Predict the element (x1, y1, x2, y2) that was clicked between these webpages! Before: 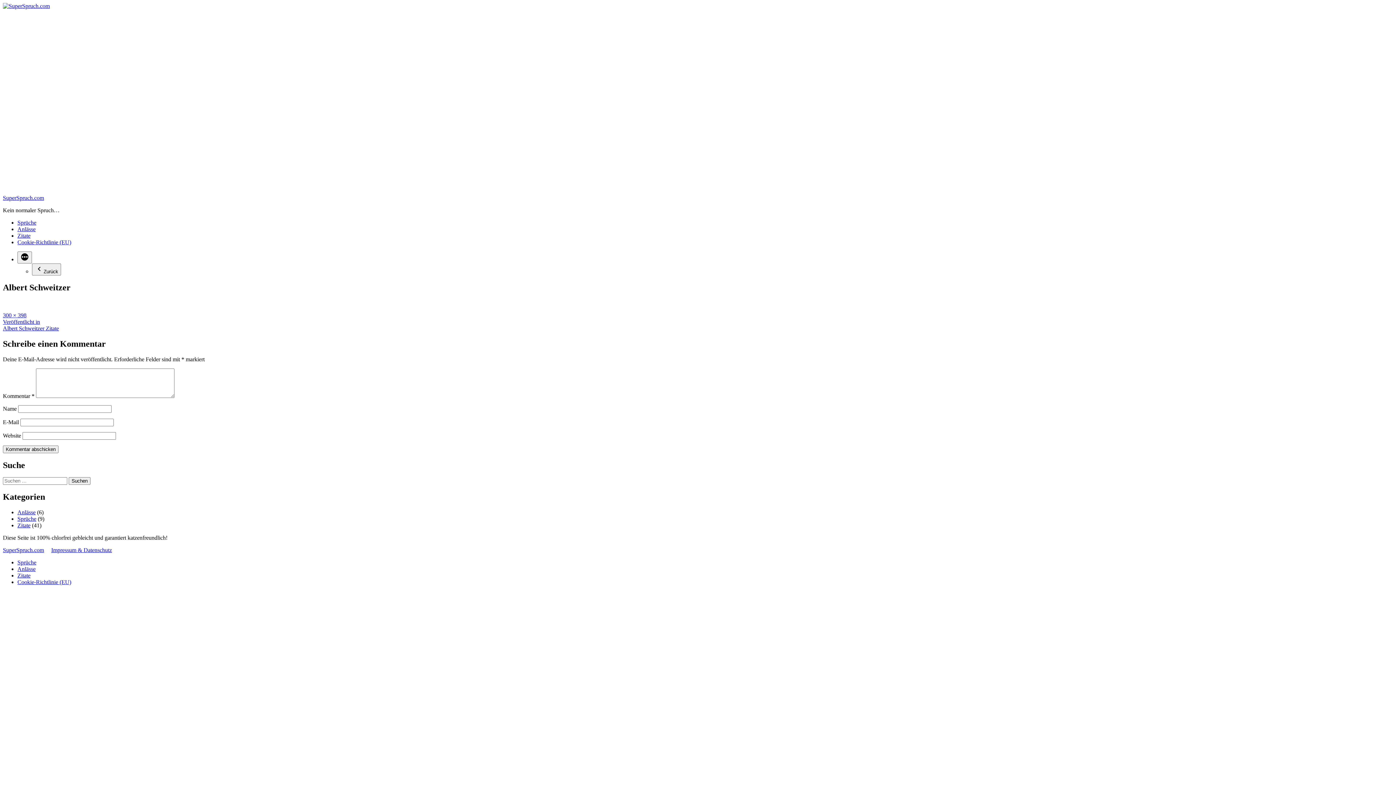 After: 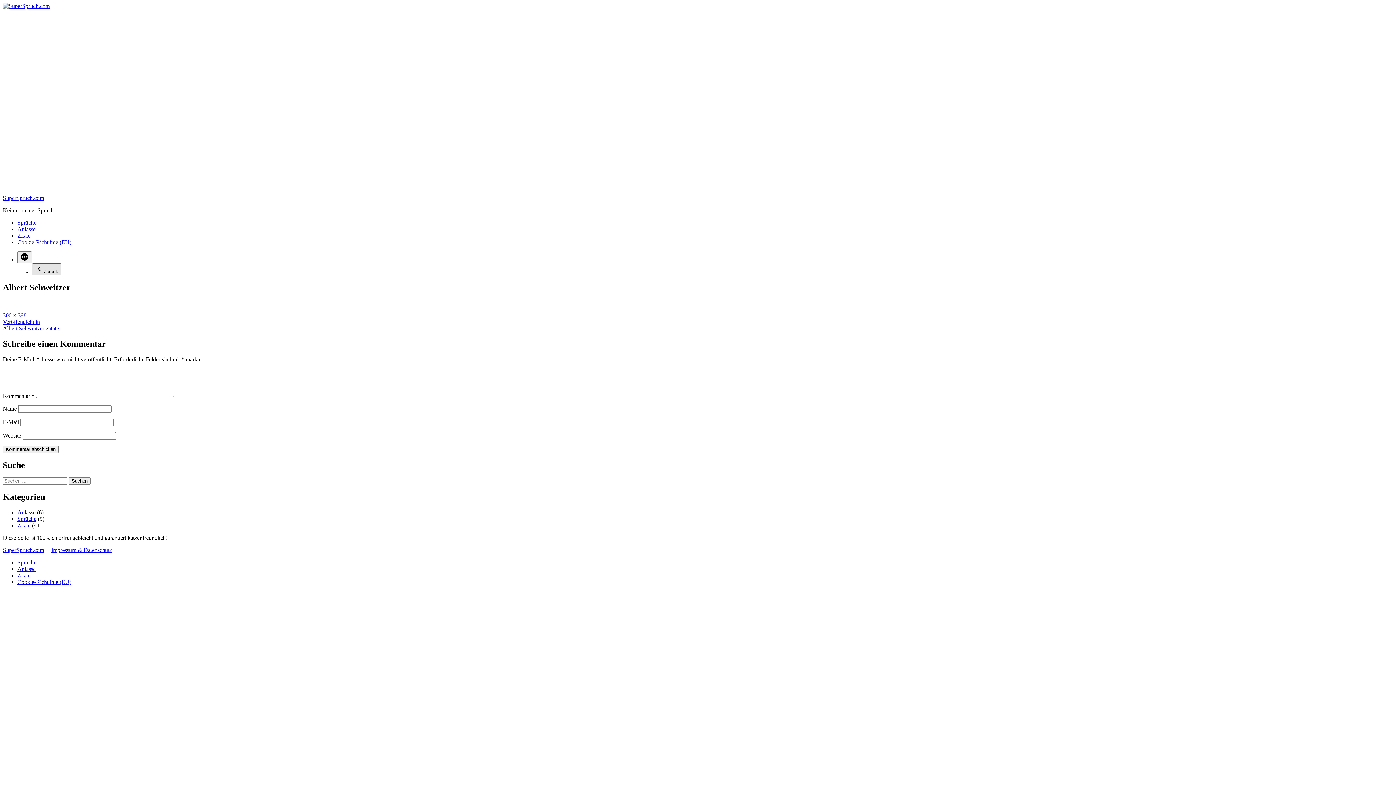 Action: label: Zurück bbox: (32, 263, 61, 275)